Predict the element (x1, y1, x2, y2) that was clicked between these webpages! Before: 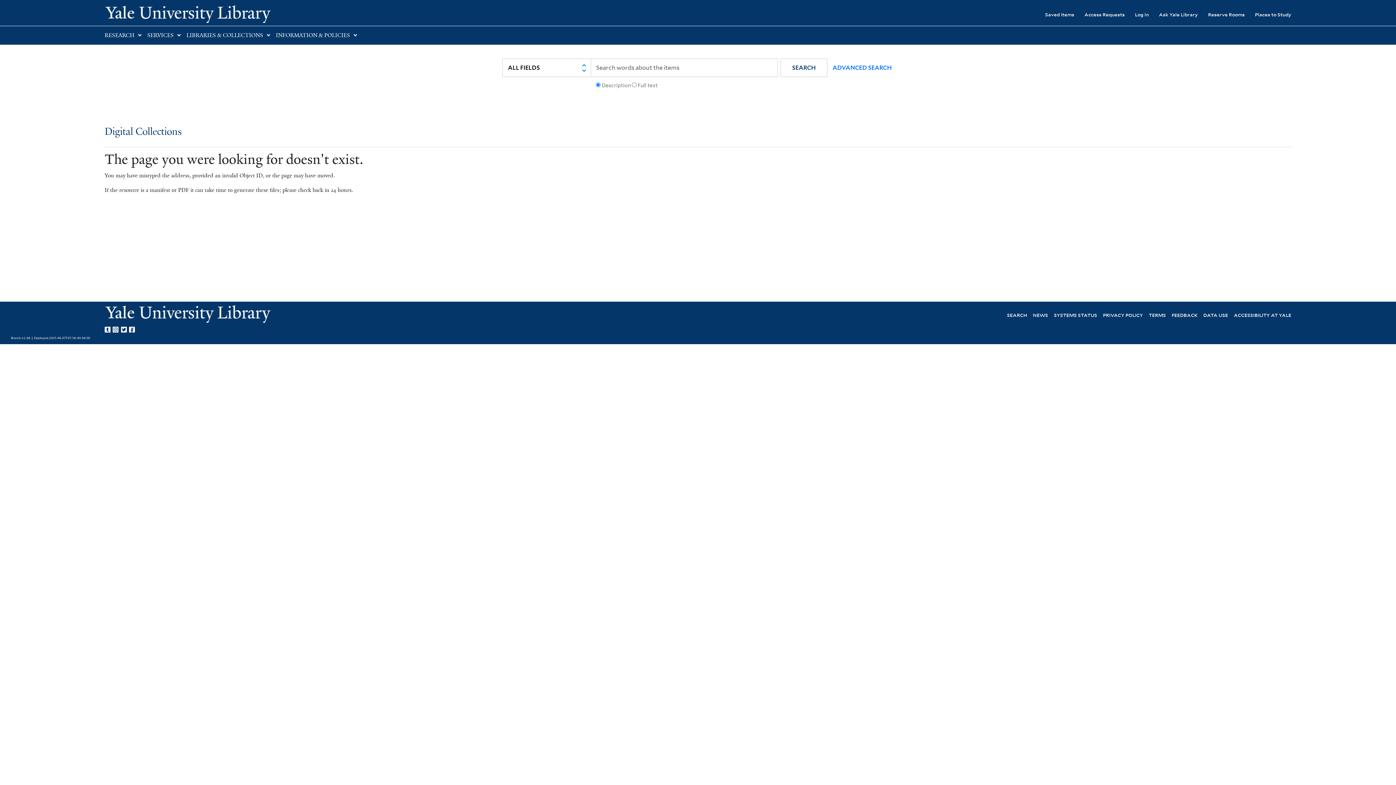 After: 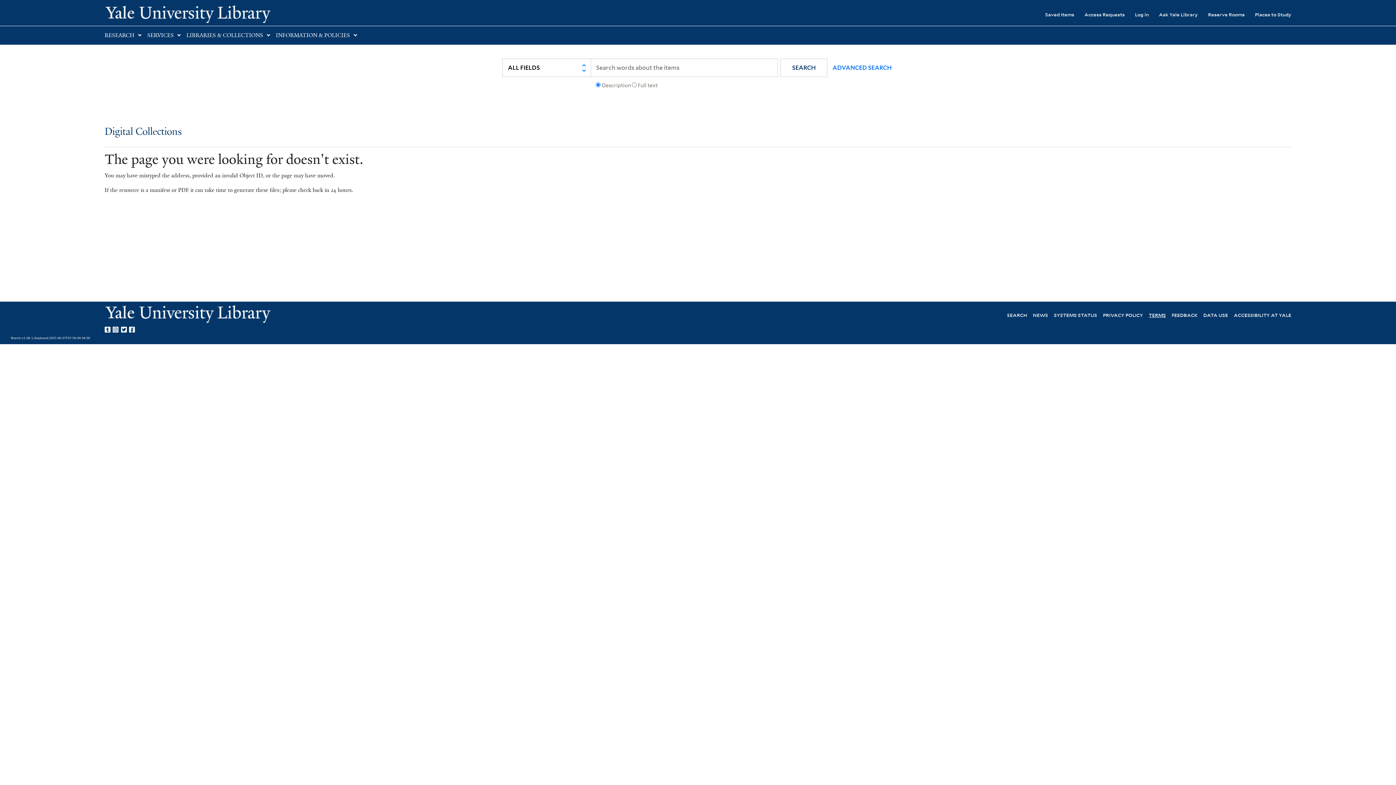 Action: bbox: (1149, 311, 1166, 318) label: TERMS